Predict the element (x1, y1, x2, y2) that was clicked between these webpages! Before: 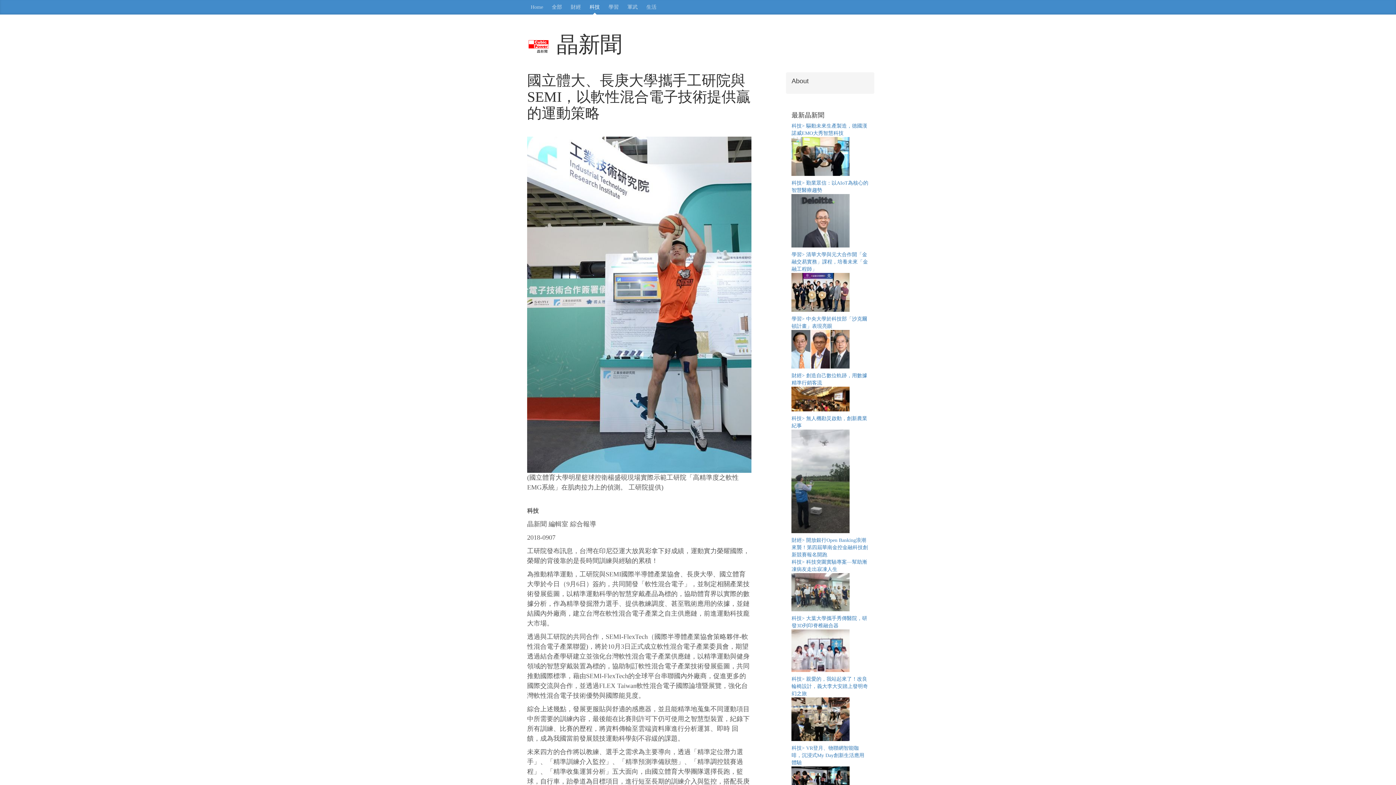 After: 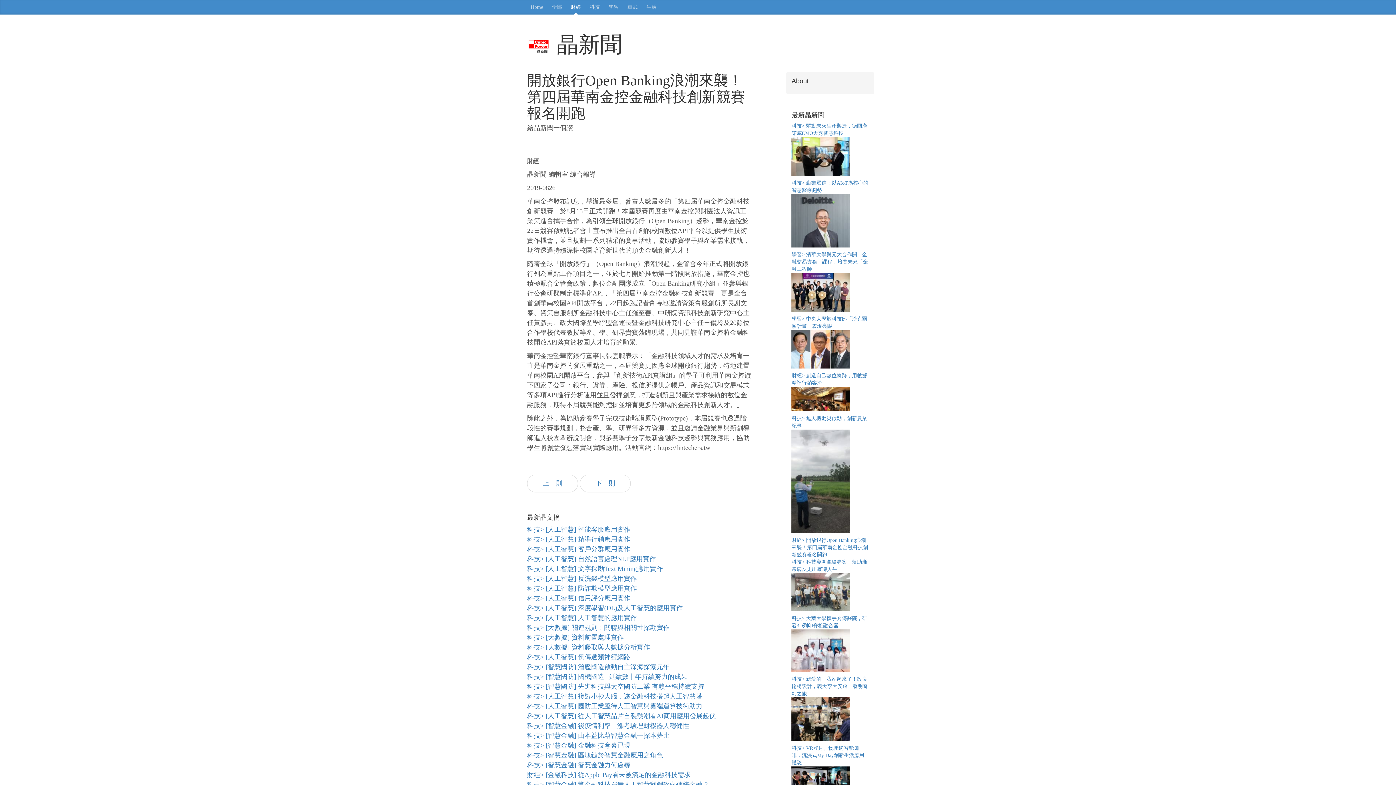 Action: bbox: (791, 537, 868, 557) label: 財經> 開放銀行Open Banking浪潮來襲！第四屆華南金控金融科技創新競賽報名開跑